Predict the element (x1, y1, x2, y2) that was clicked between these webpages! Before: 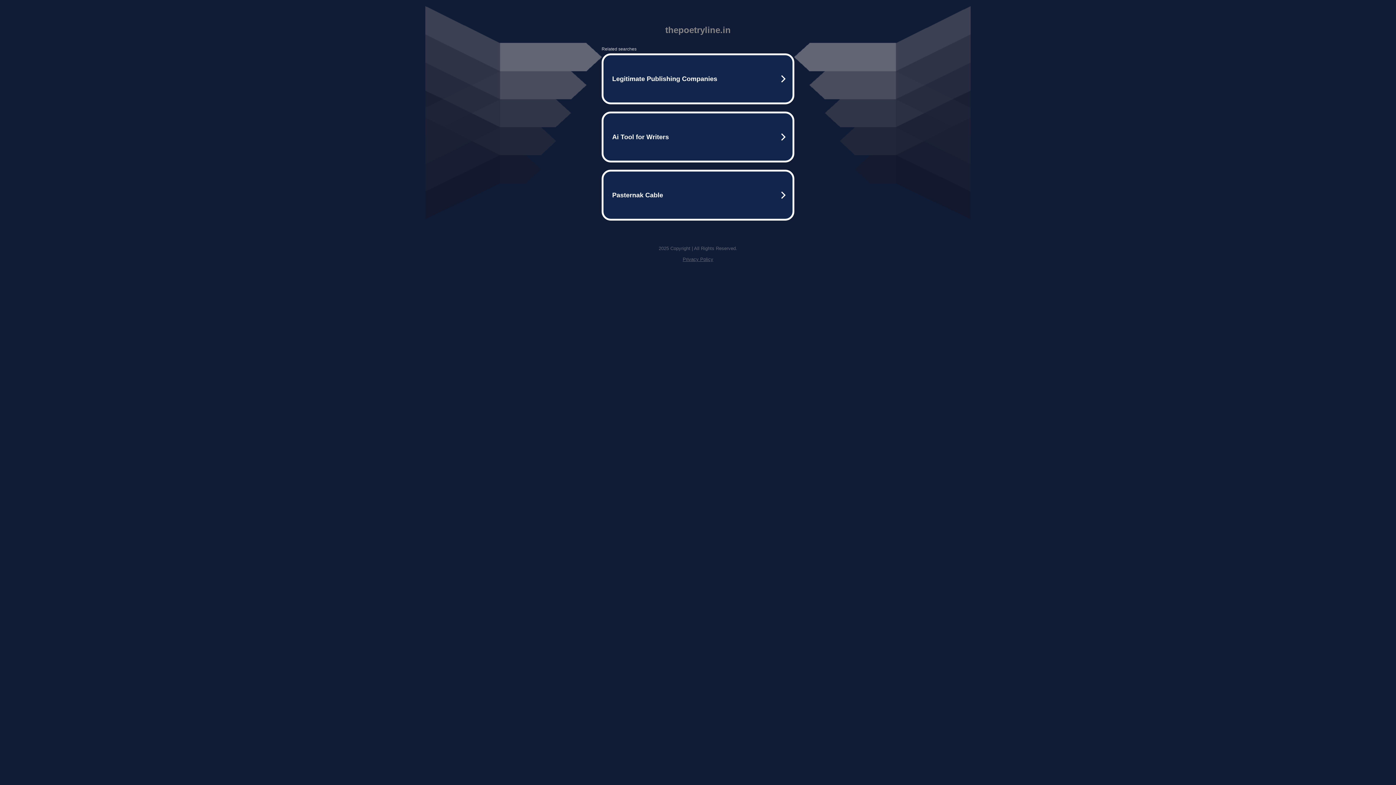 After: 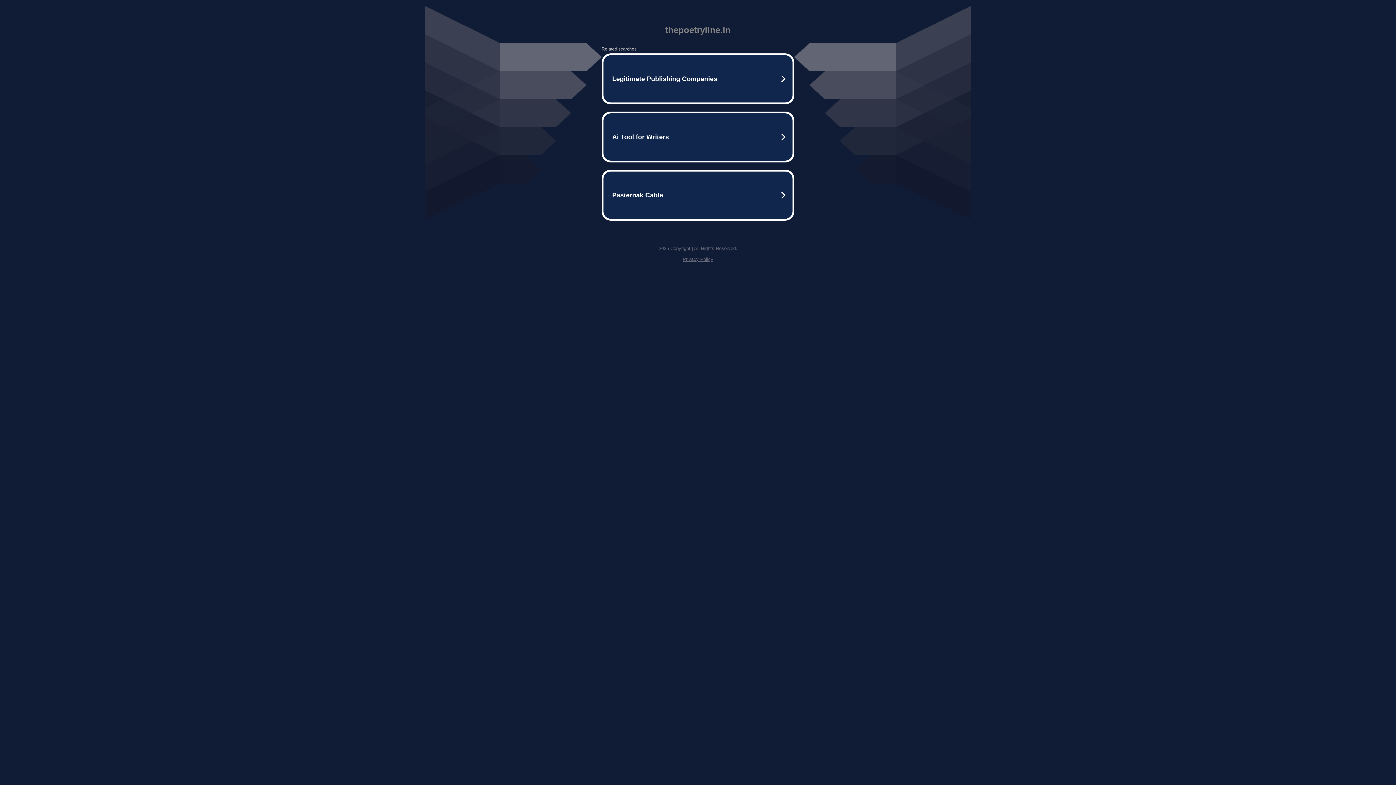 Action: label: Privacy Policy bbox: (682, 256, 713, 262)